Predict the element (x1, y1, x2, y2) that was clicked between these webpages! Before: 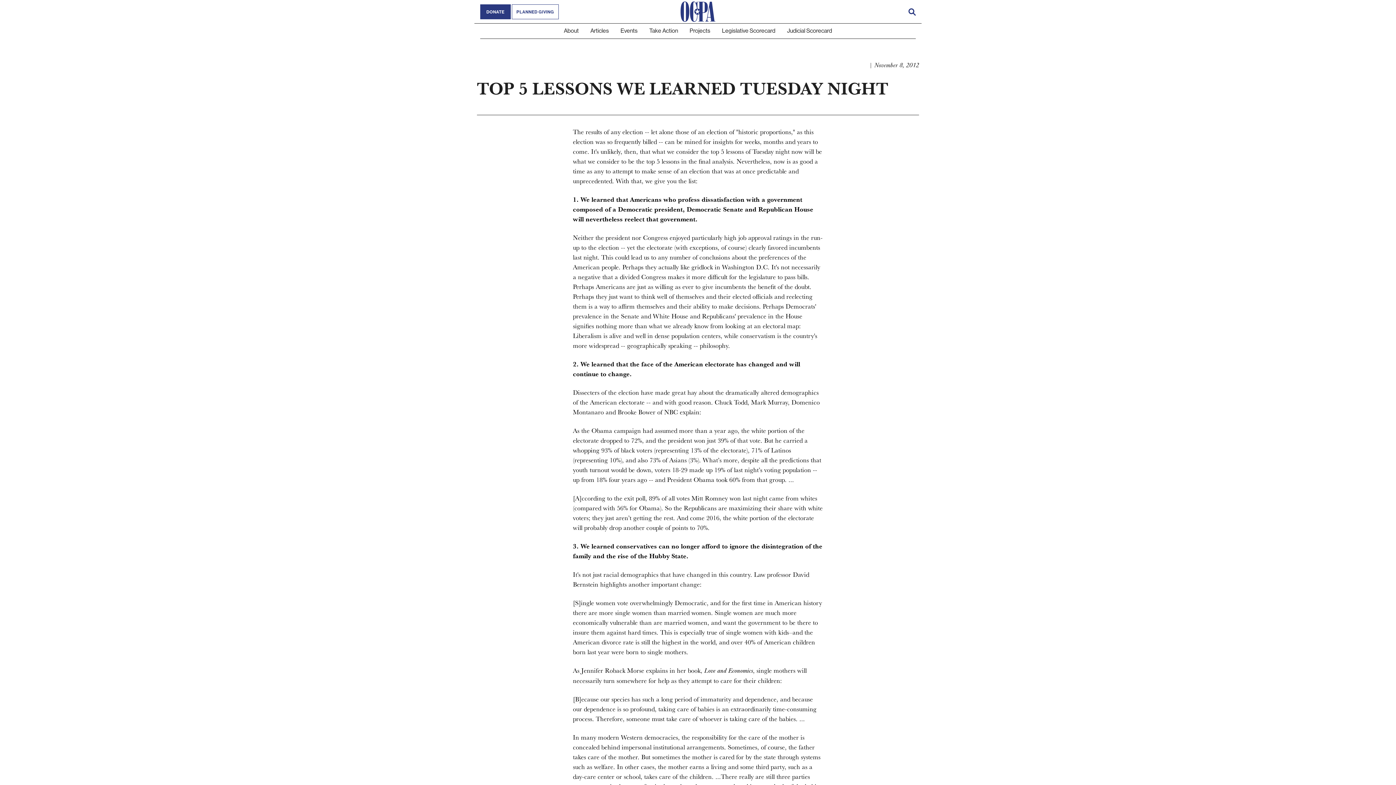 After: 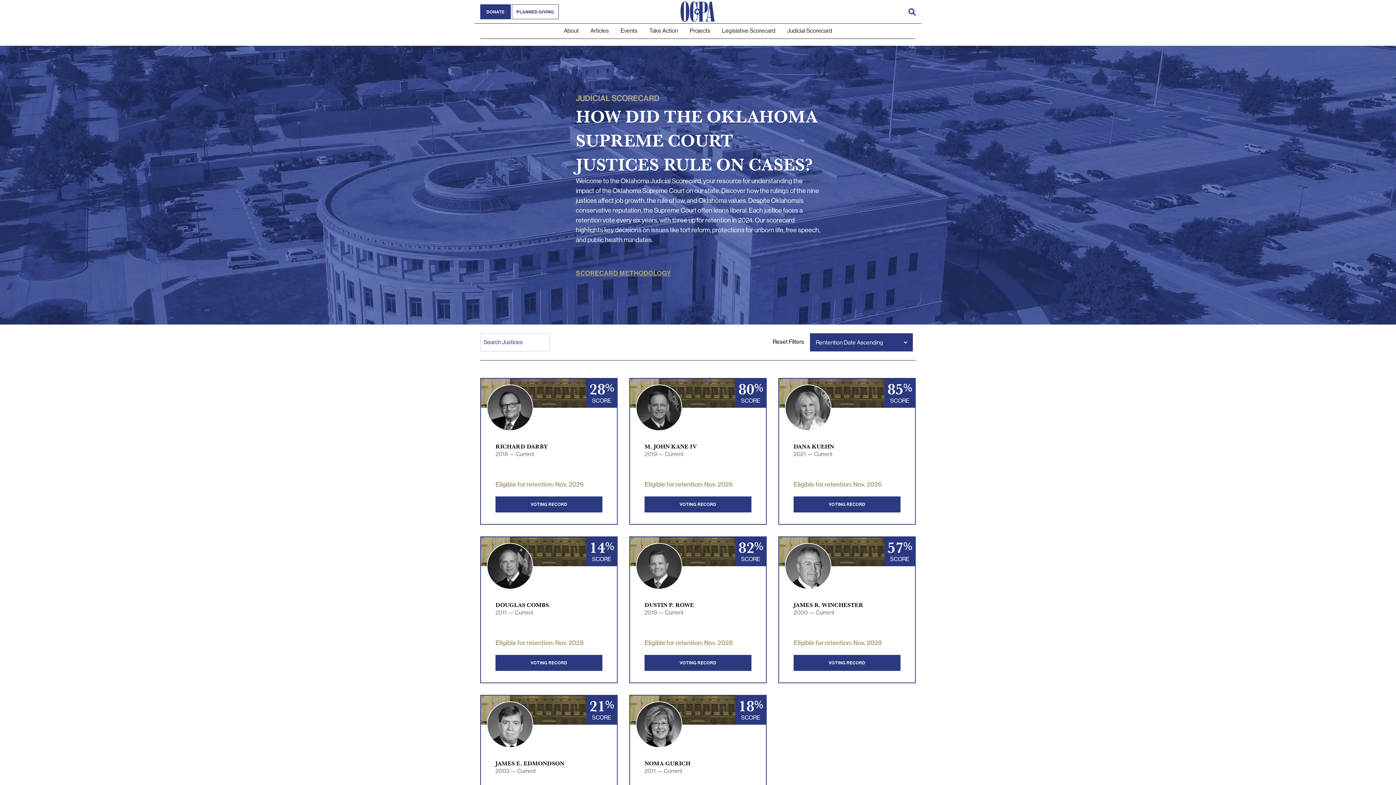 Action: bbox: (787, 27, 832, 34) label: Judicial Scorecard